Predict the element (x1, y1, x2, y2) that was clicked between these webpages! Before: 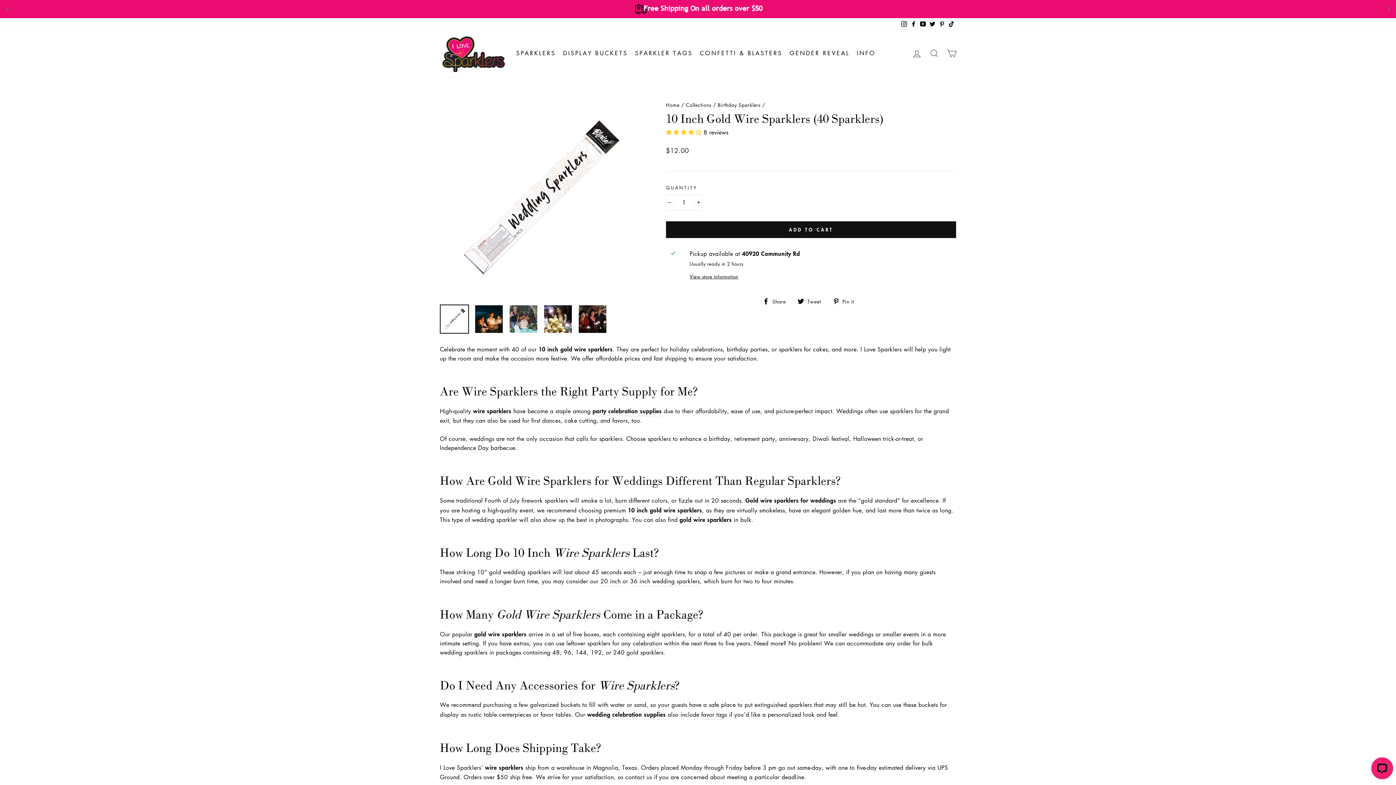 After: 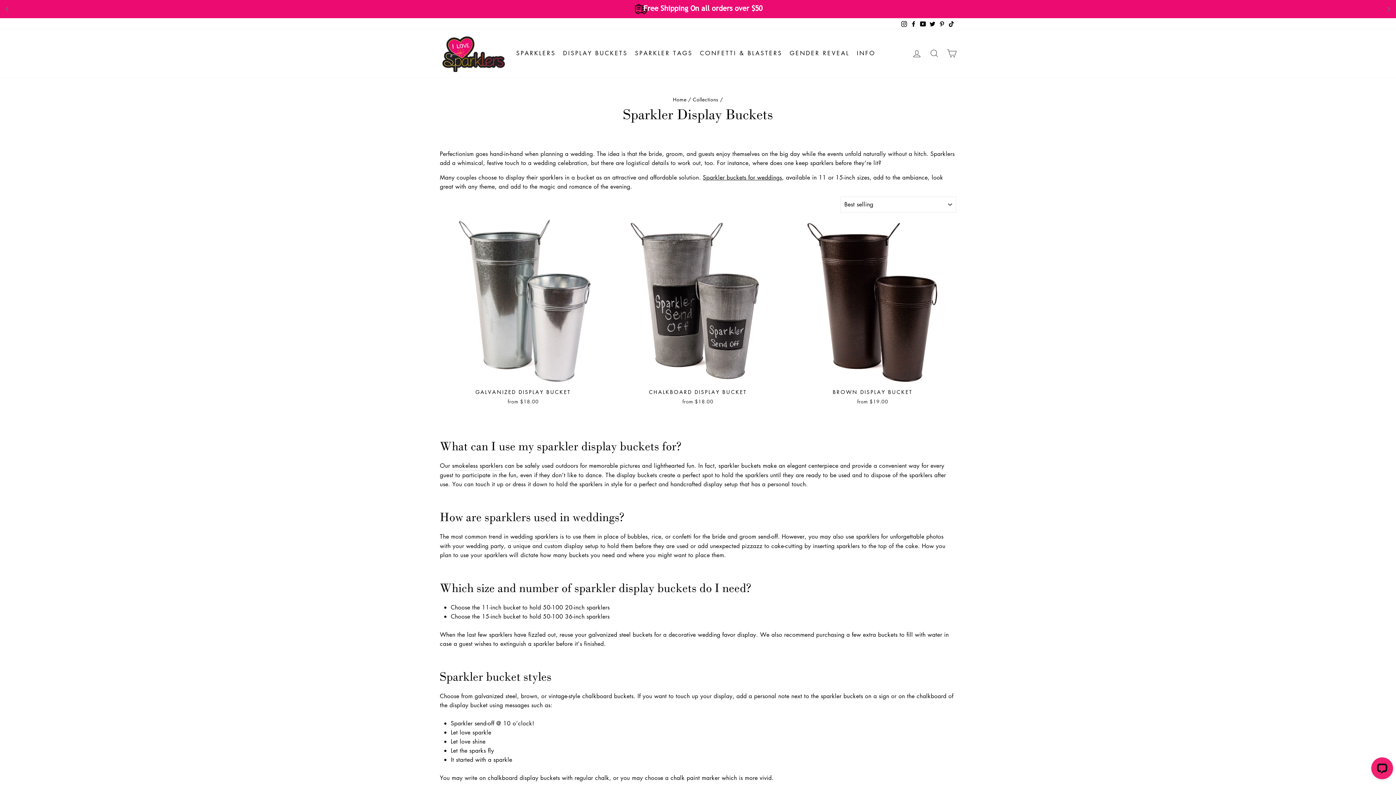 Action: label: galvanized buckets bbox: (530, 700, 580, 710)